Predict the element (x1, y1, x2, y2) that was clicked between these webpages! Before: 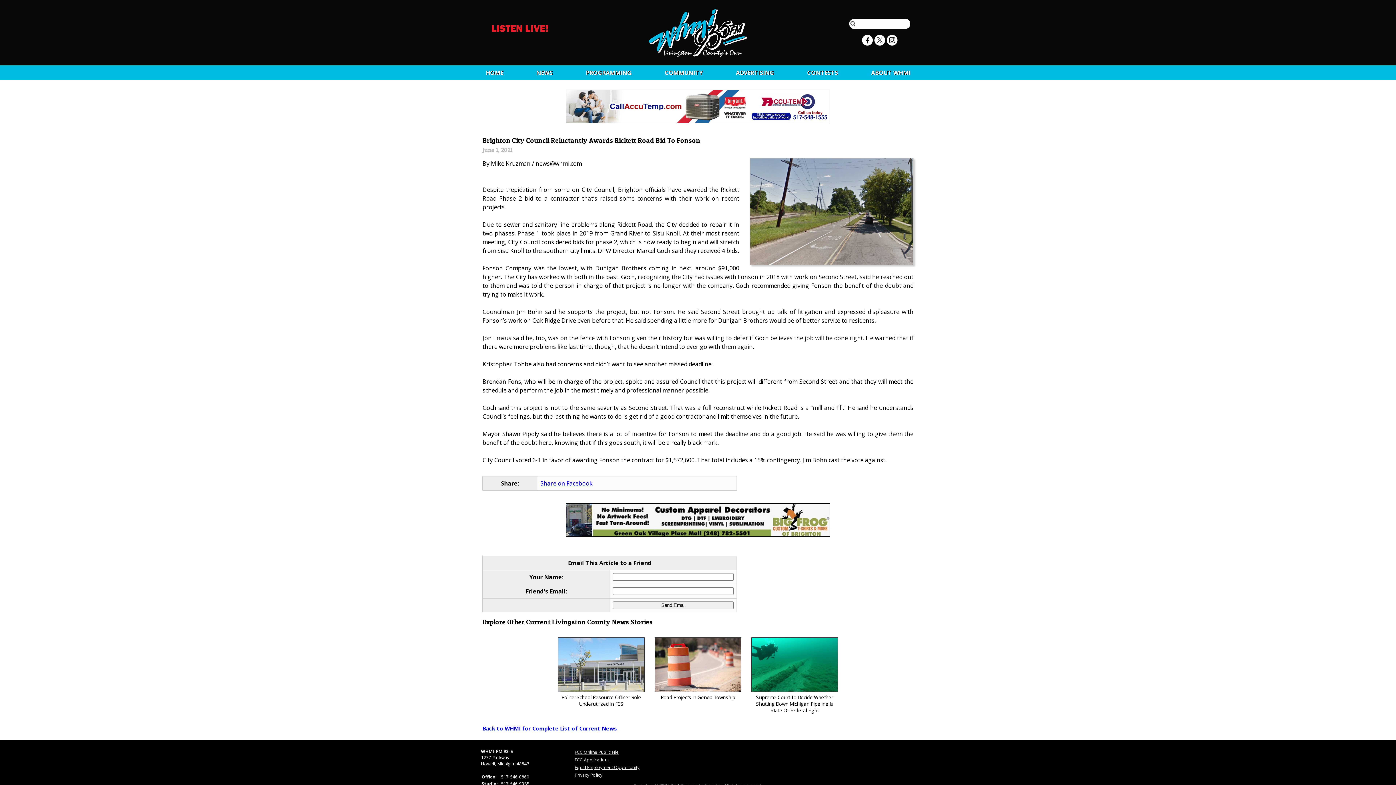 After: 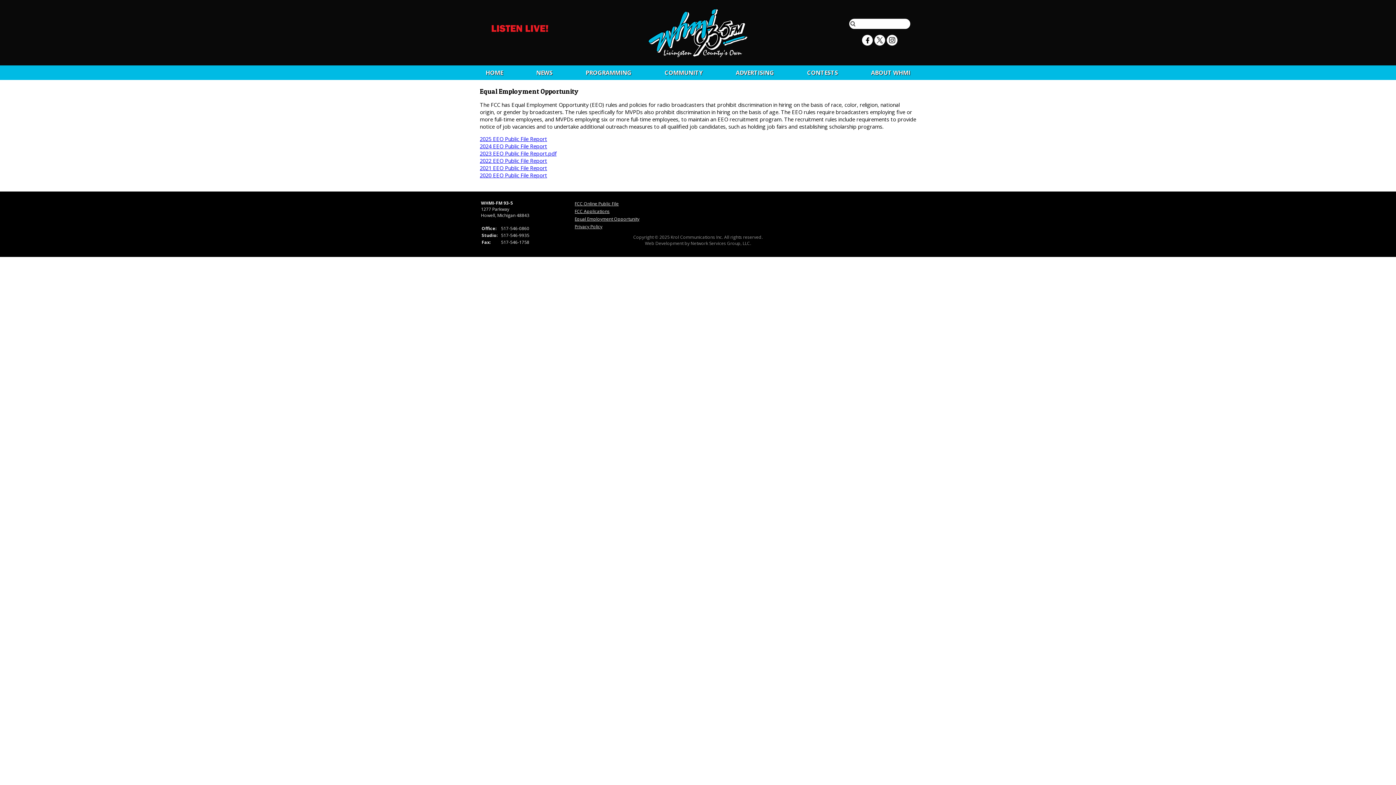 Action: label: Equal Employment Opportunity bbox: (574, 764, 639, 770)